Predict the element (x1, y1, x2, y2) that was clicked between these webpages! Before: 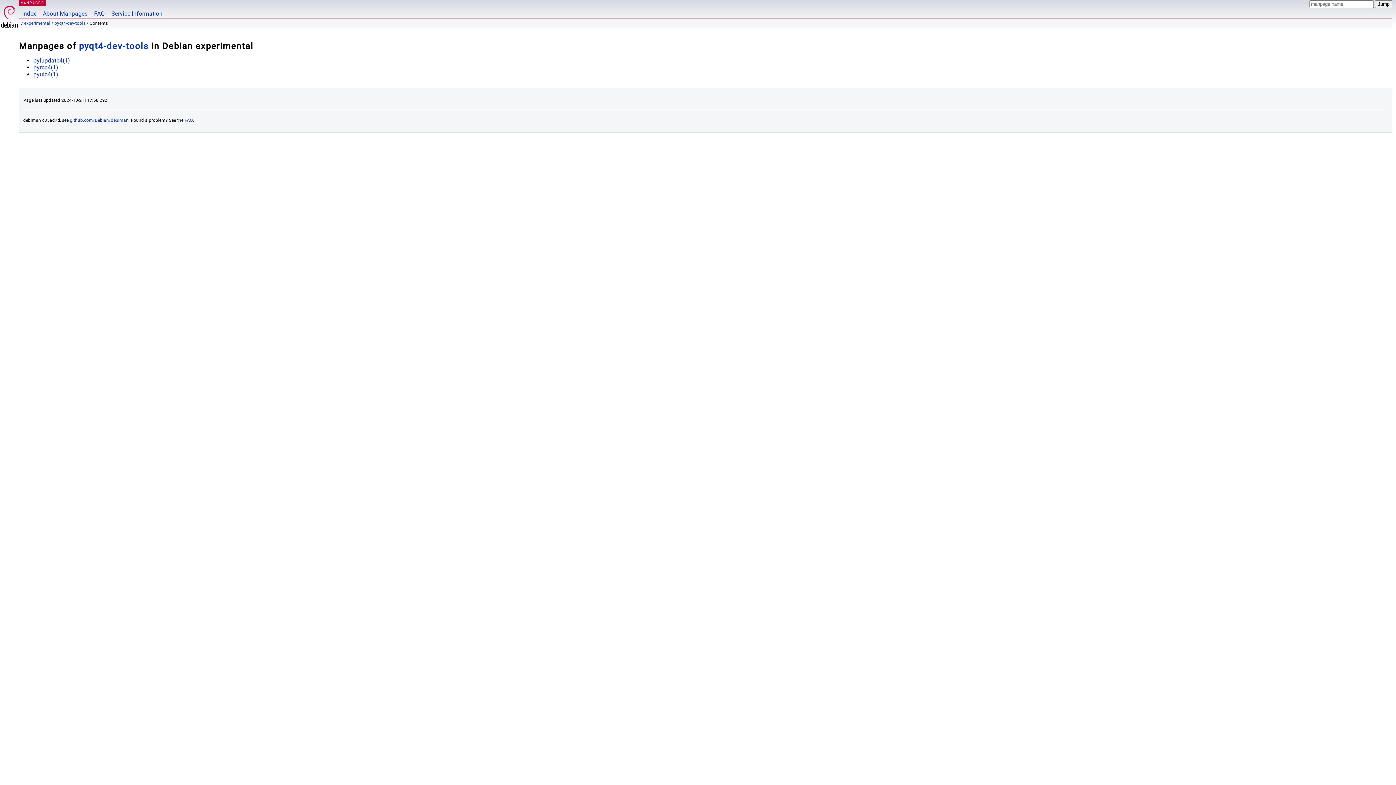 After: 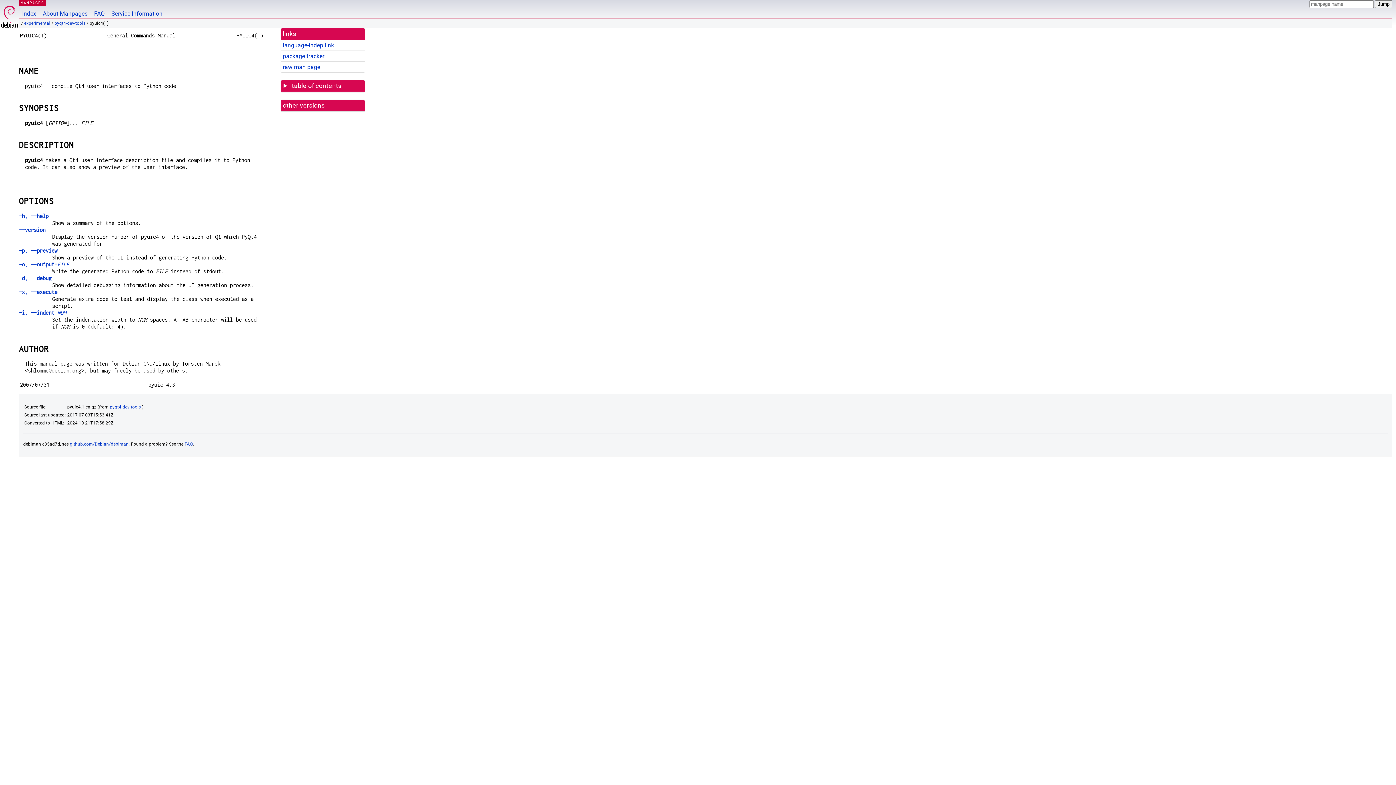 Action: bbox: (33, 70, 58, 77) label: pyuic4(1)